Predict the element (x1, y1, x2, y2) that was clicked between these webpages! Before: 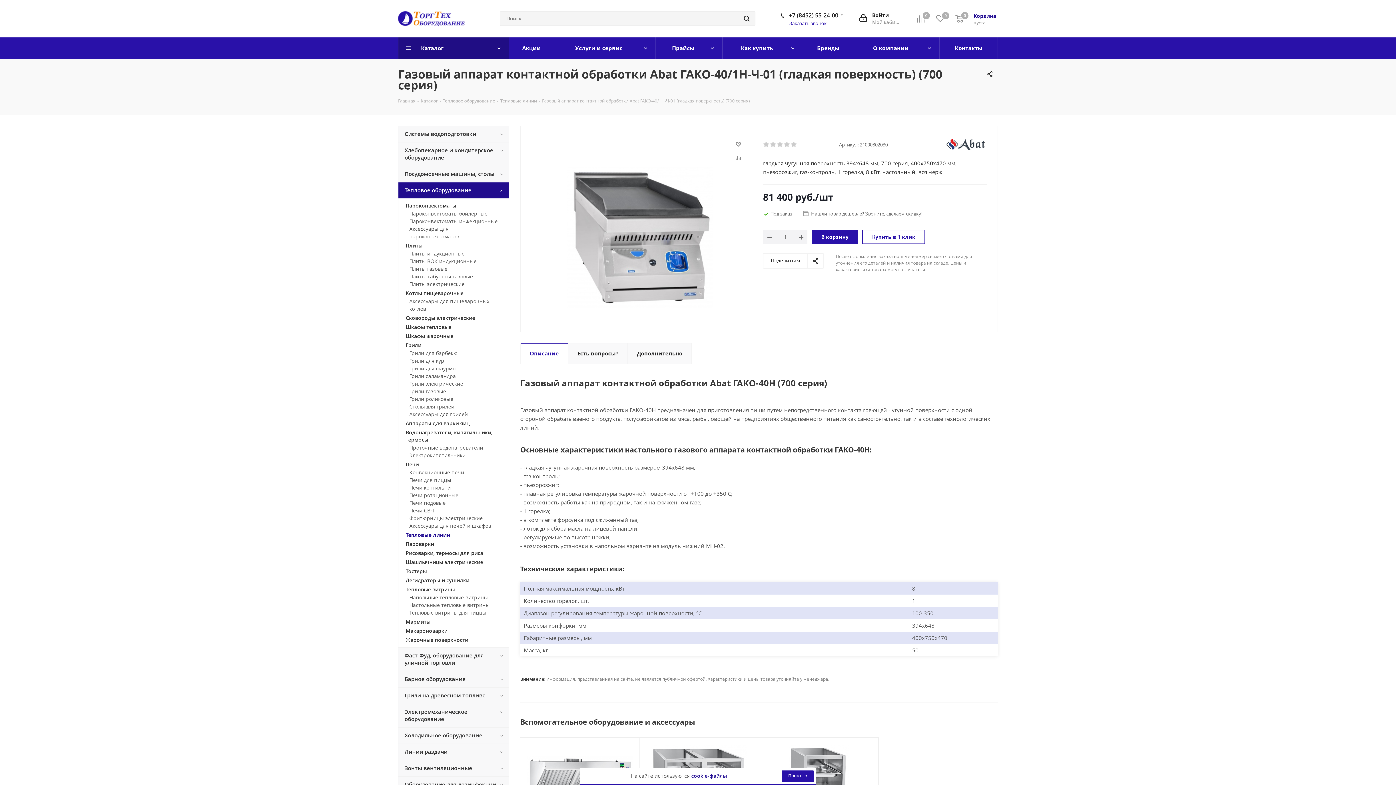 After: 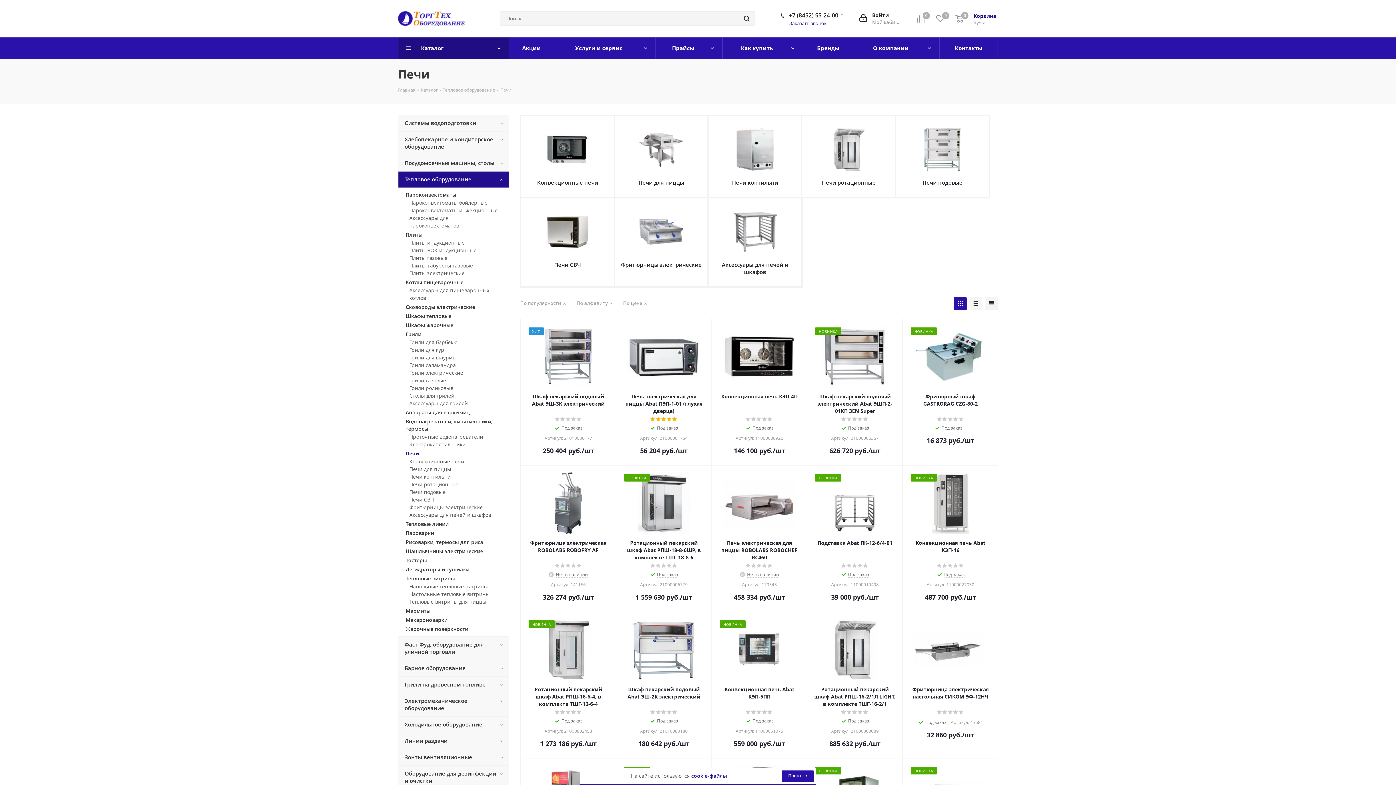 Action: label: Печи bbox: (405, 461, 501, 468)